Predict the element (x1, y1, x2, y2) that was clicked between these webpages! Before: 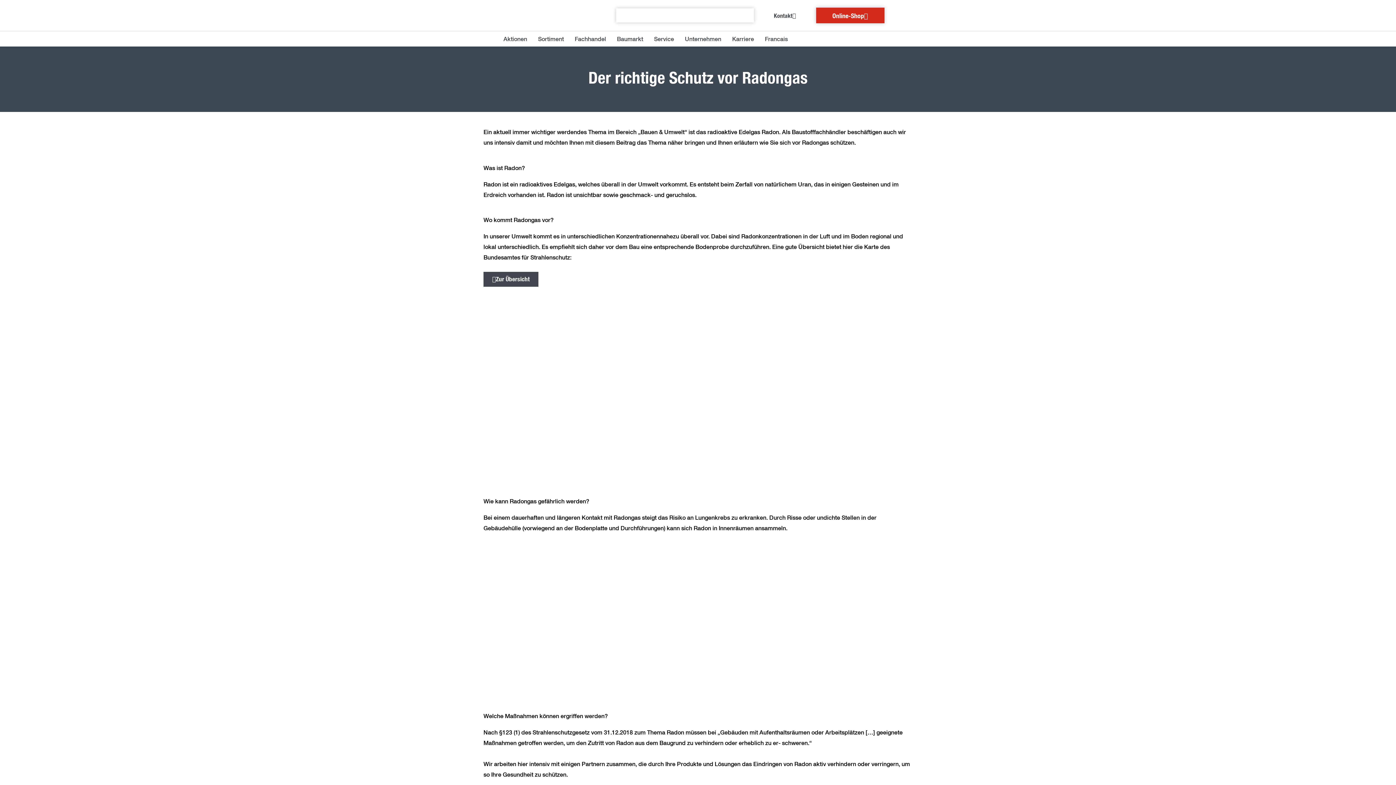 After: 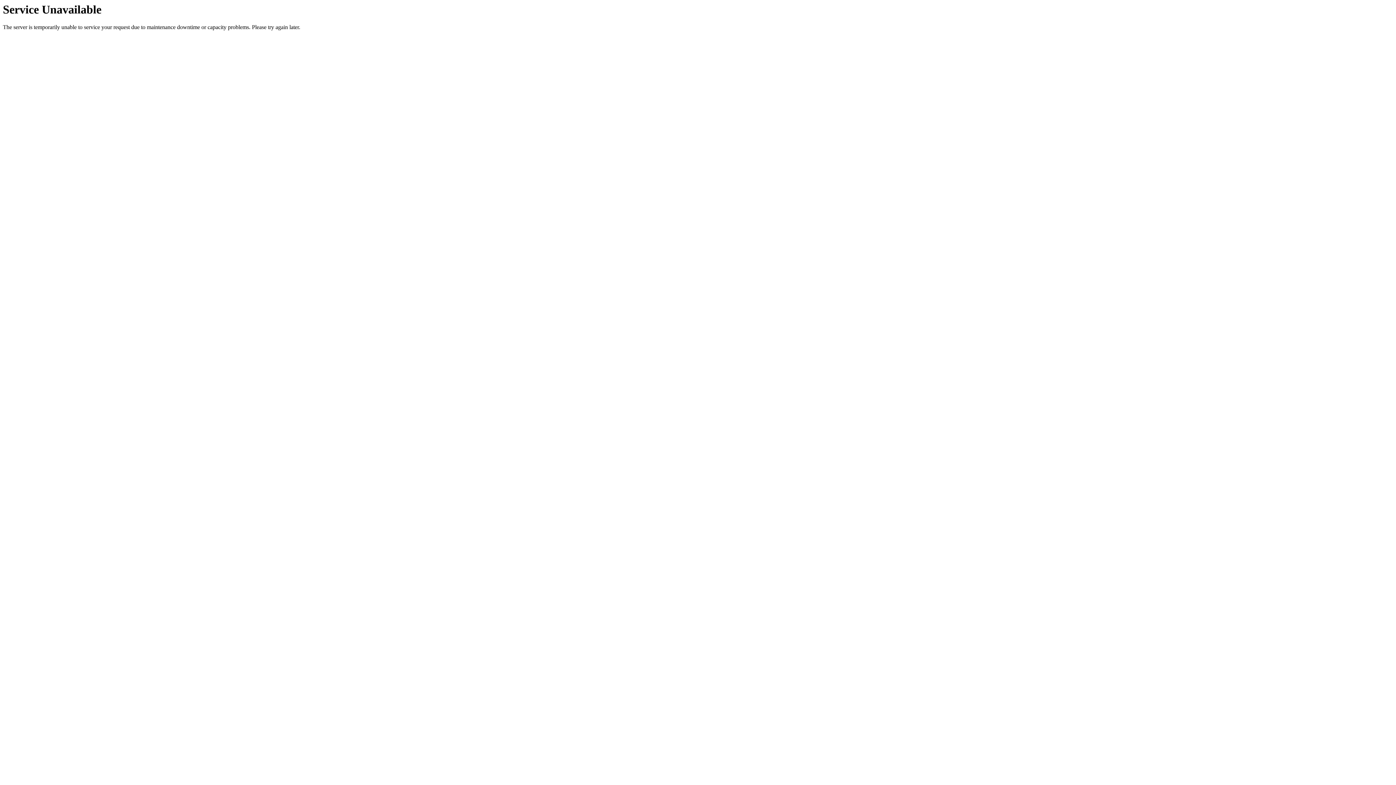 Action: label: Fachhandel bbox: (569, 31, 611, 46)